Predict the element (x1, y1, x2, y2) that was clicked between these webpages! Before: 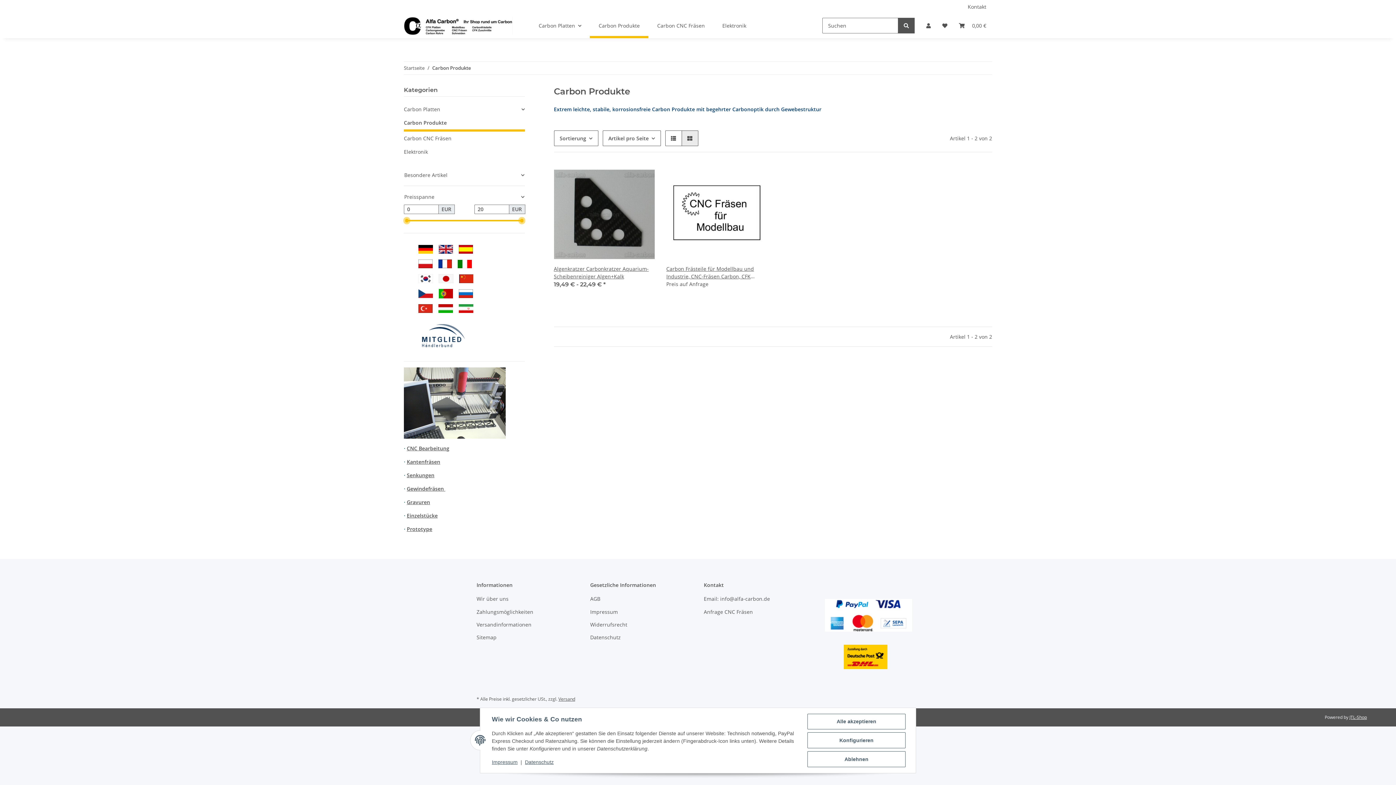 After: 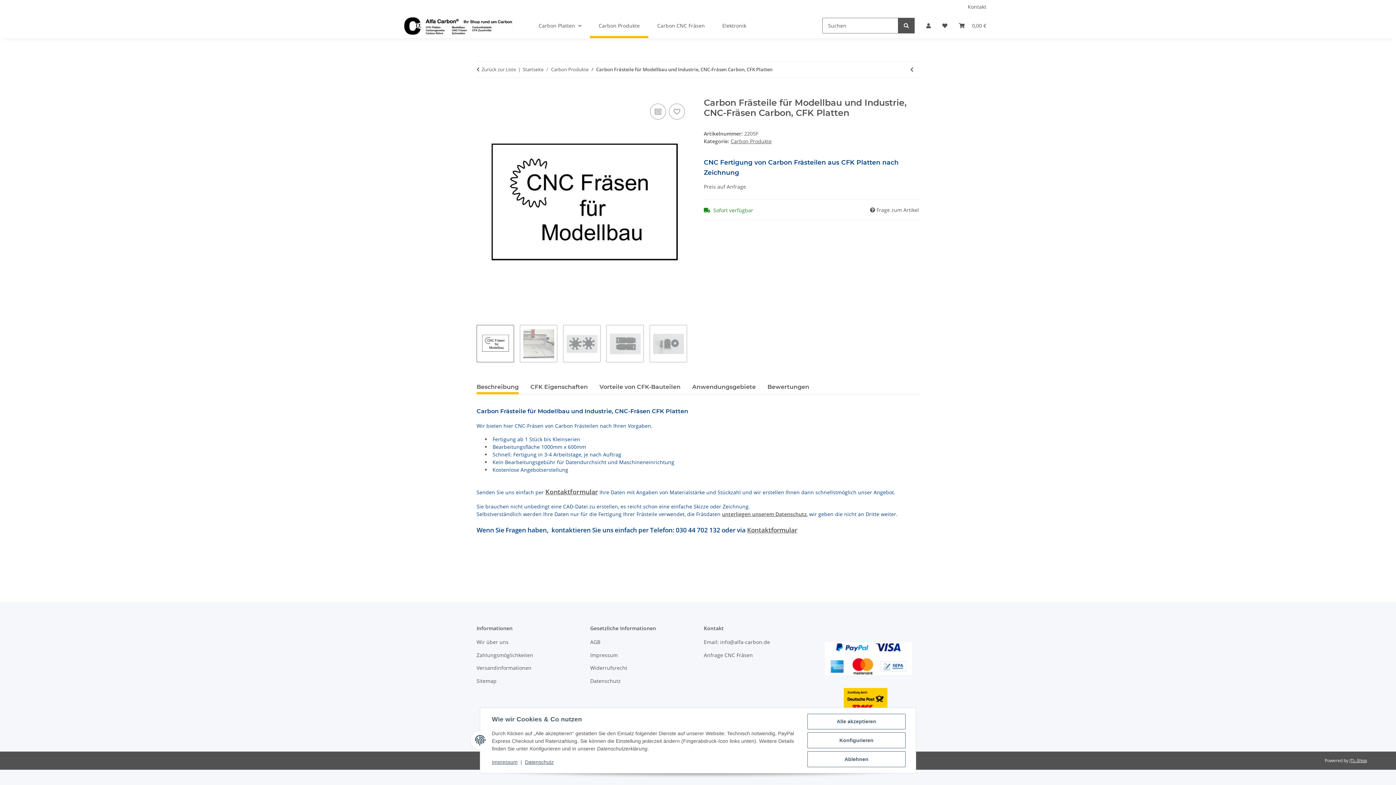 Action: label: Senkungen bbox: (406, 471, 434, 478)